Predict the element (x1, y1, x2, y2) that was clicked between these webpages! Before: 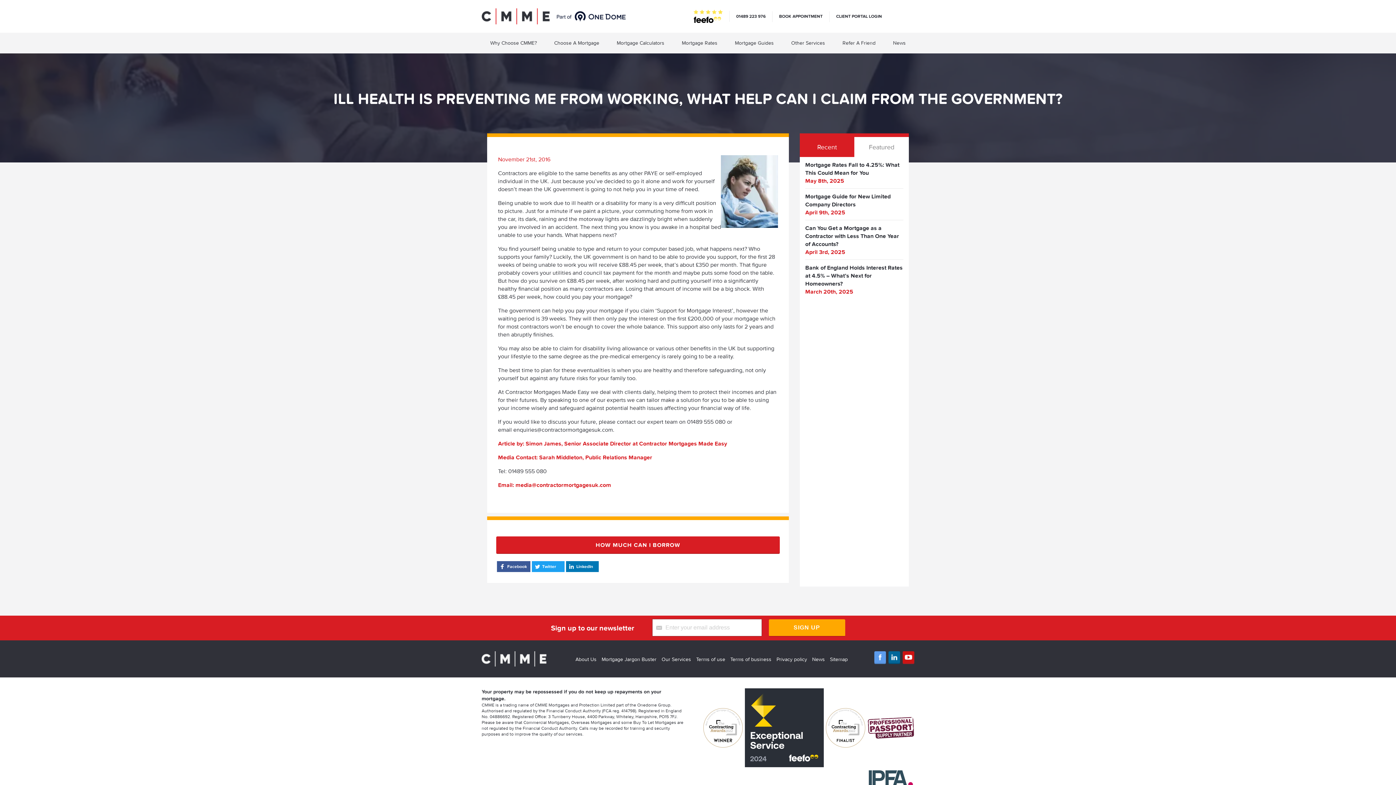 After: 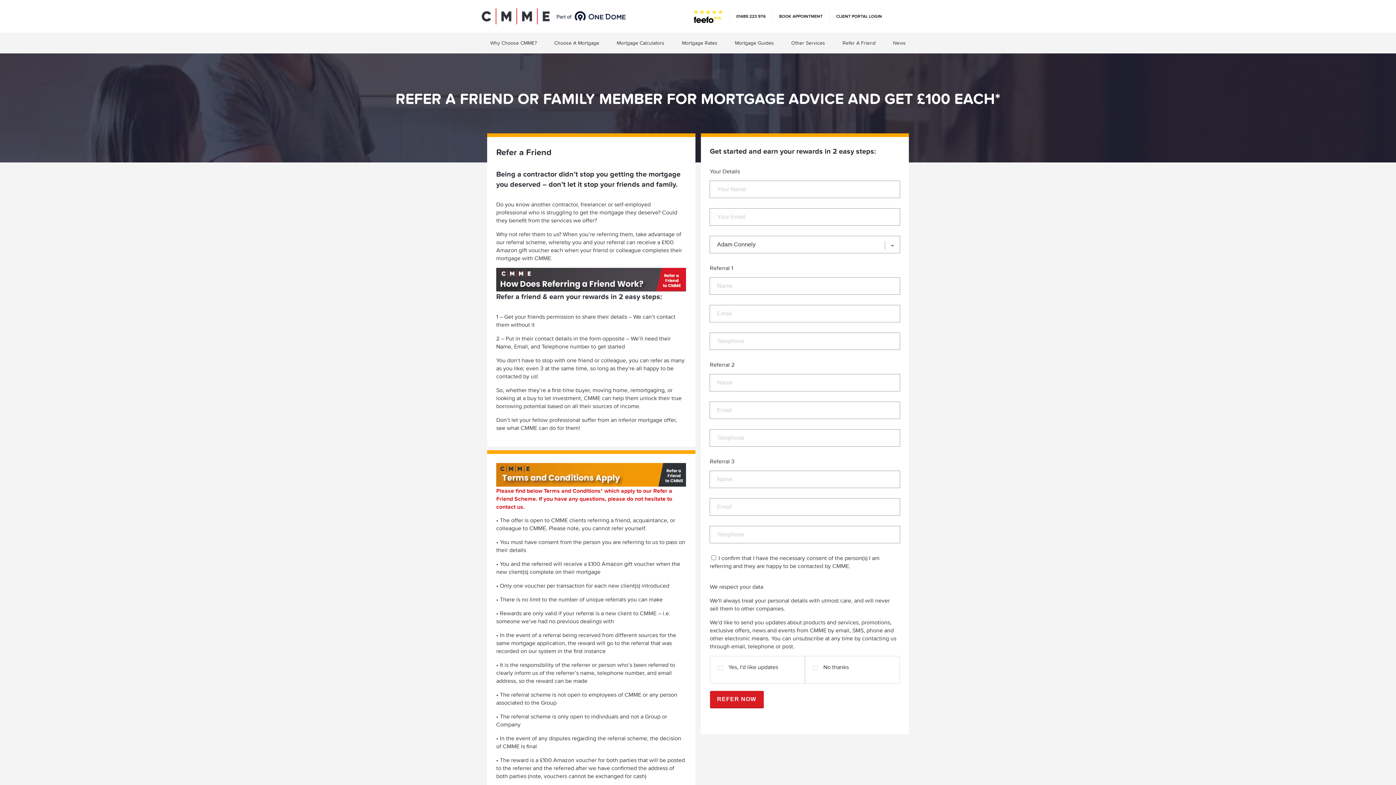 Action: label: Refer A Friend bbox: (834, 32, 883, 53)